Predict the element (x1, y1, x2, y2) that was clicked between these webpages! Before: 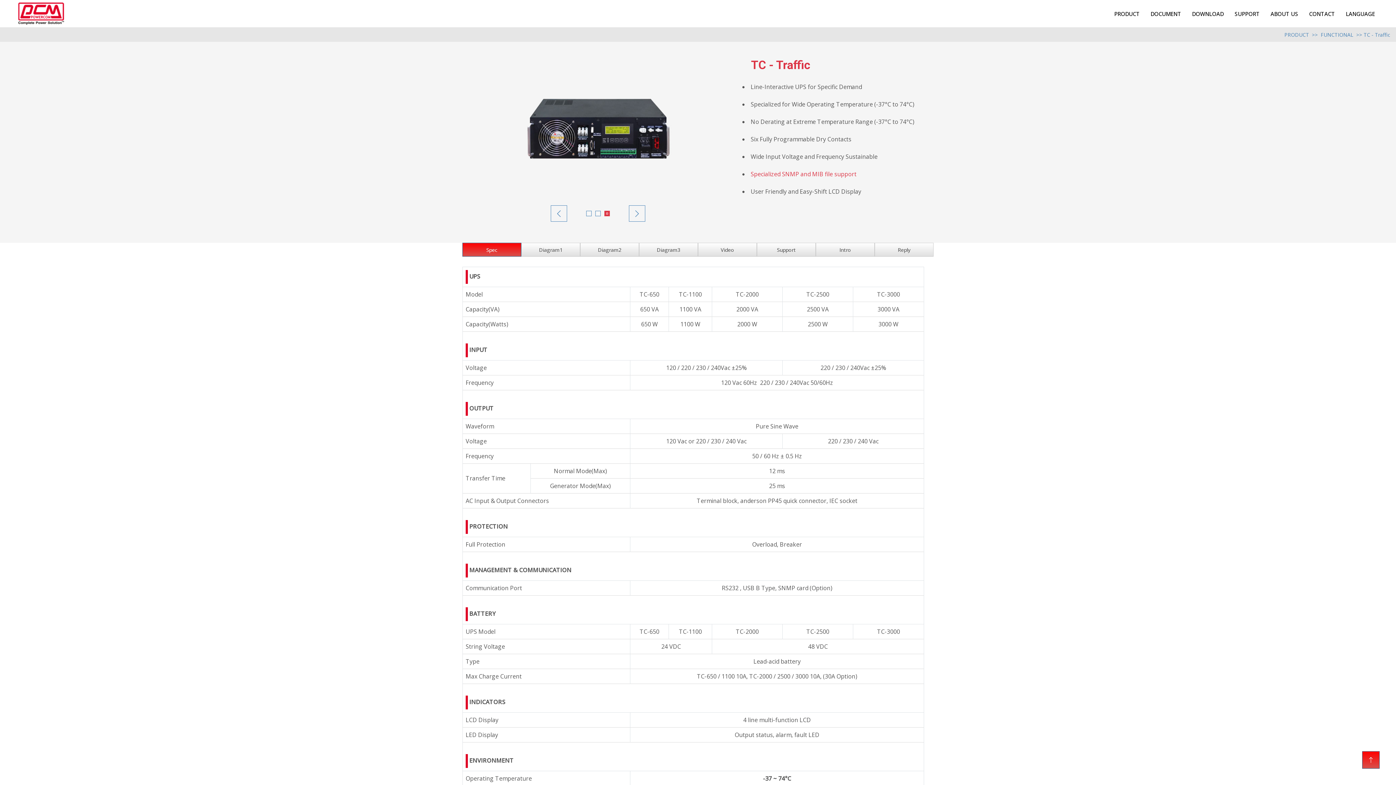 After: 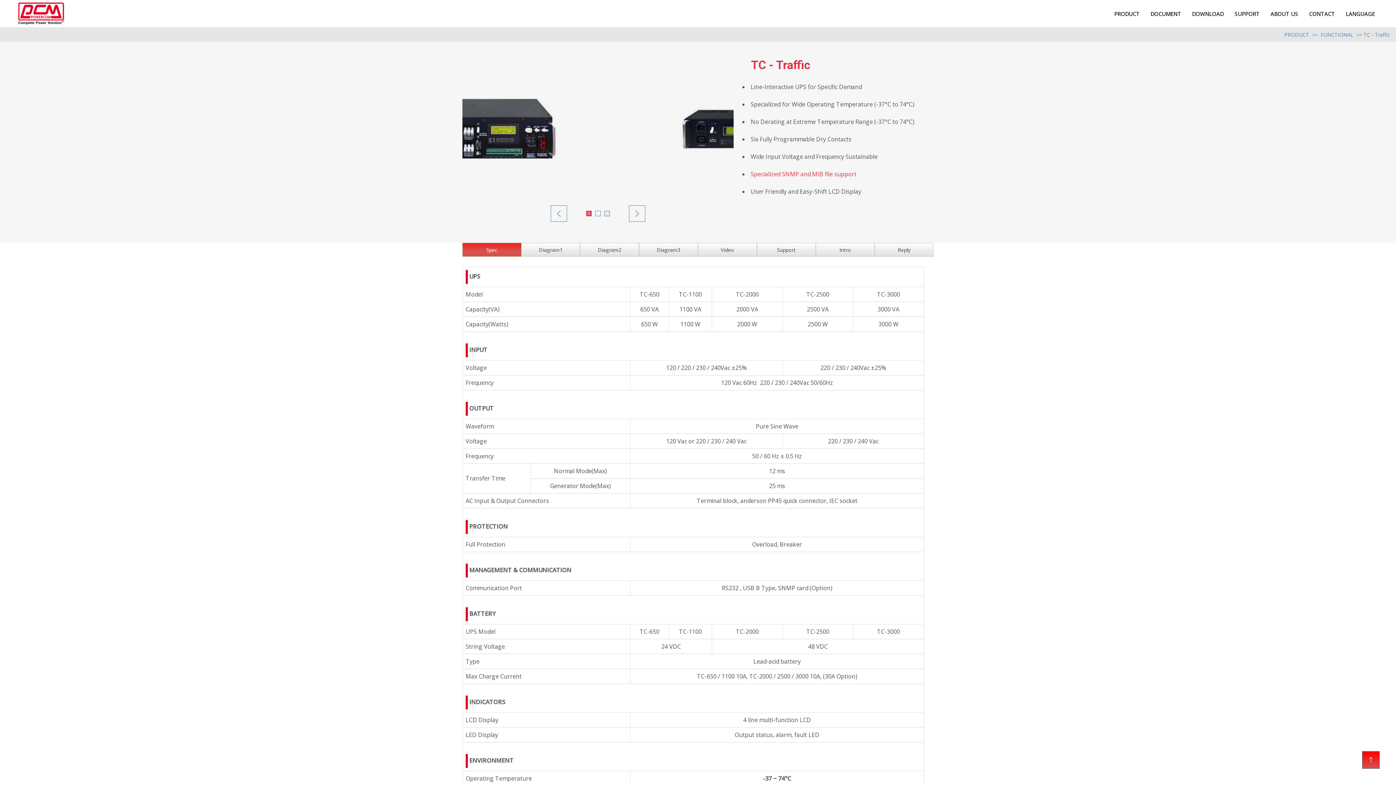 Action: label: Spec bbox: (462, 243, 521, 256)